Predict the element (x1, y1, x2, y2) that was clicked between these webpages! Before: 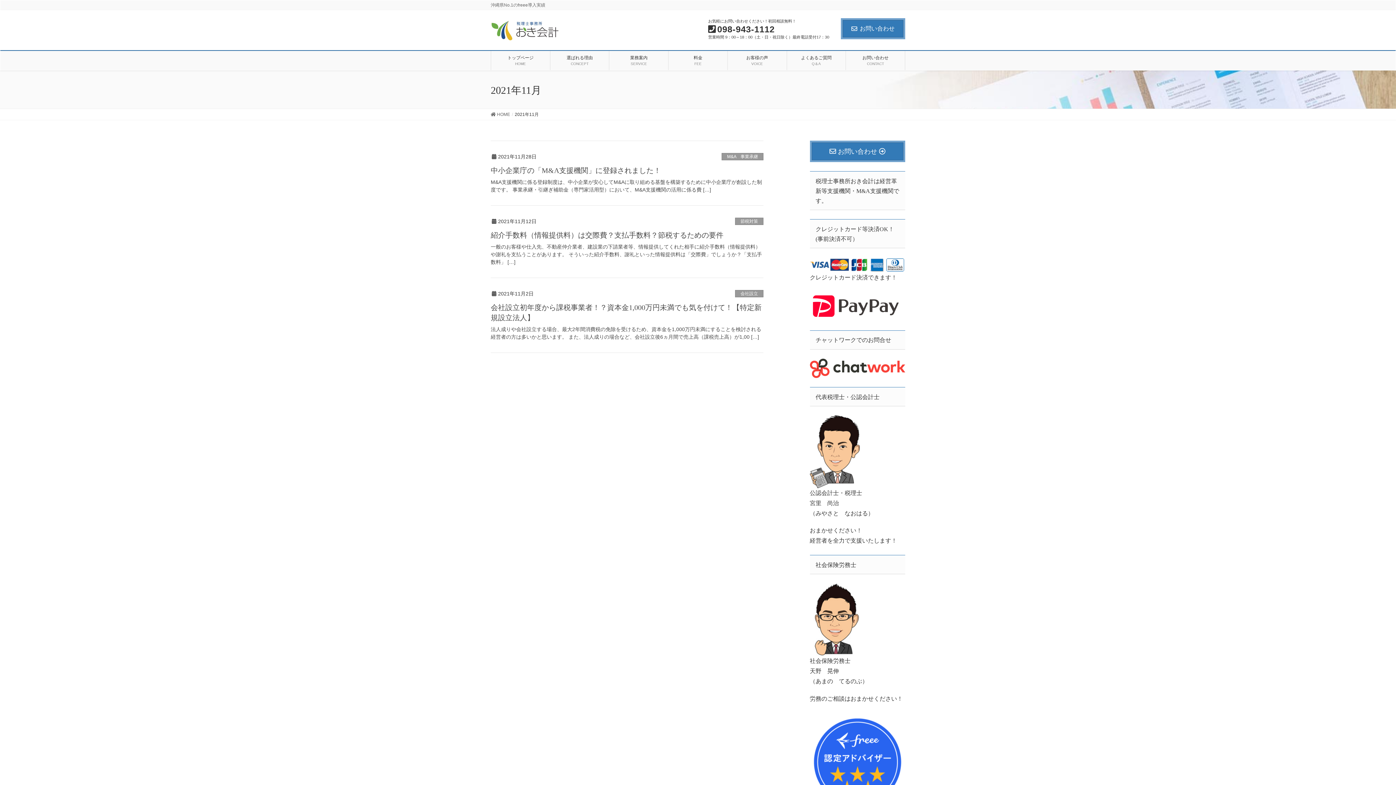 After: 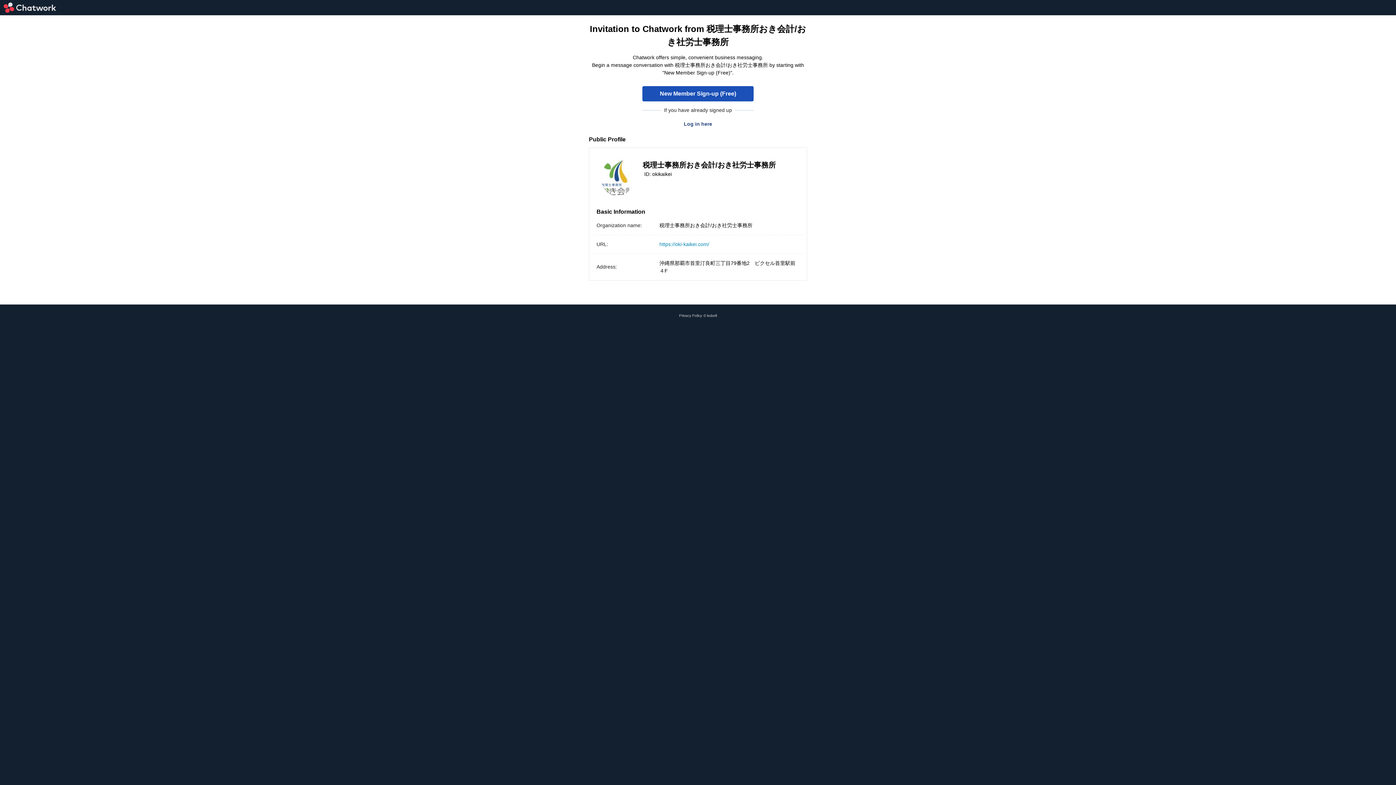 Action: bbox: (810, 364, 905, 371)